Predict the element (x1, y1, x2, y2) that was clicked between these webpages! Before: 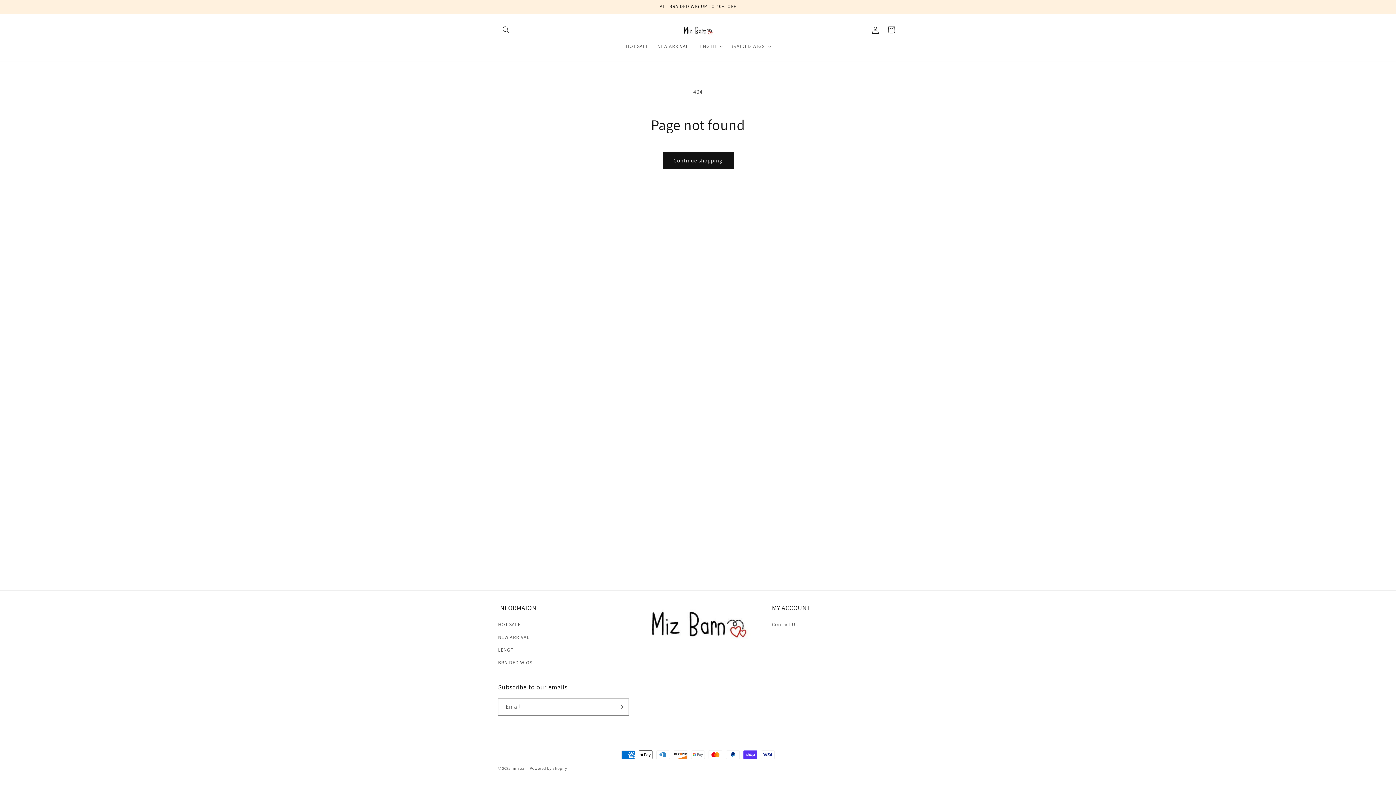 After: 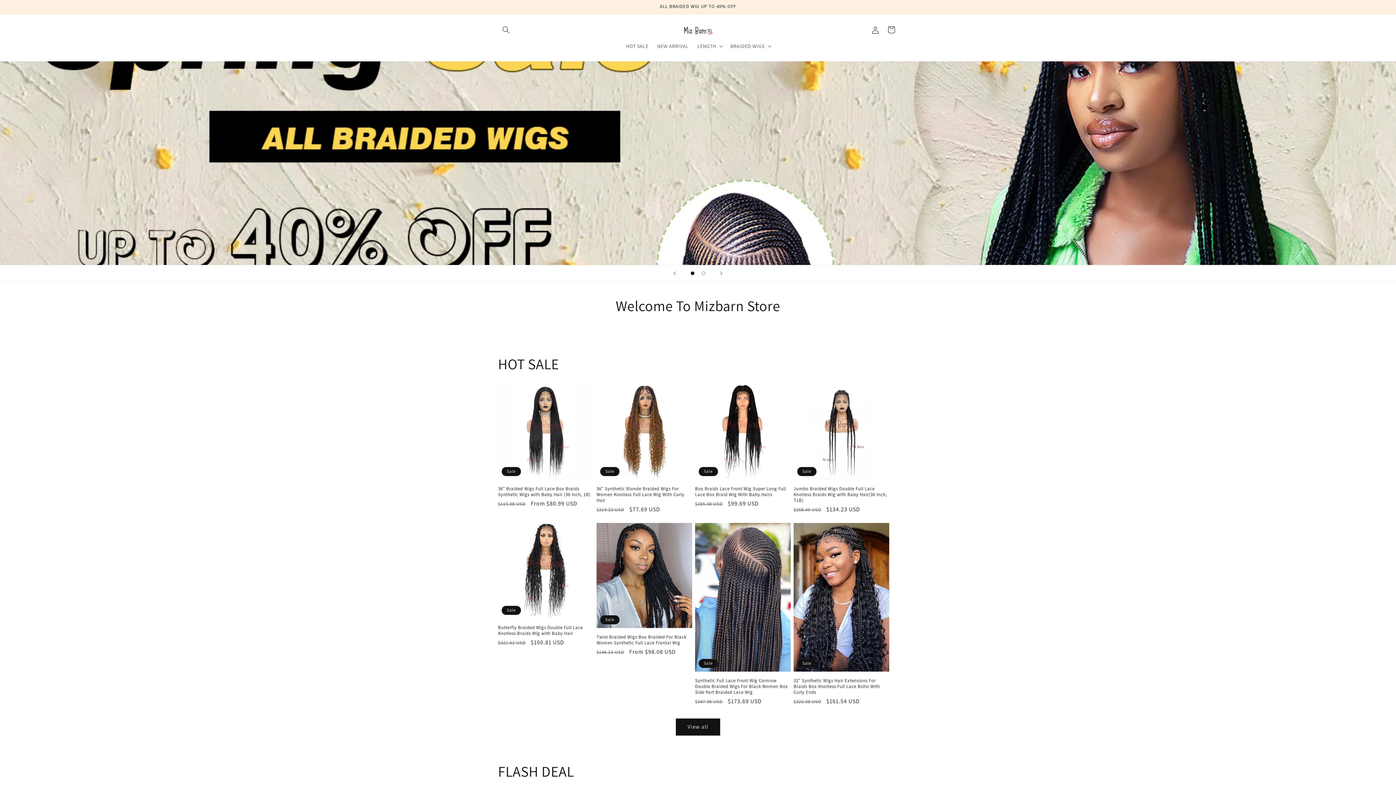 Action: bbox: (512, 766, 528, 771) label: mizbarn